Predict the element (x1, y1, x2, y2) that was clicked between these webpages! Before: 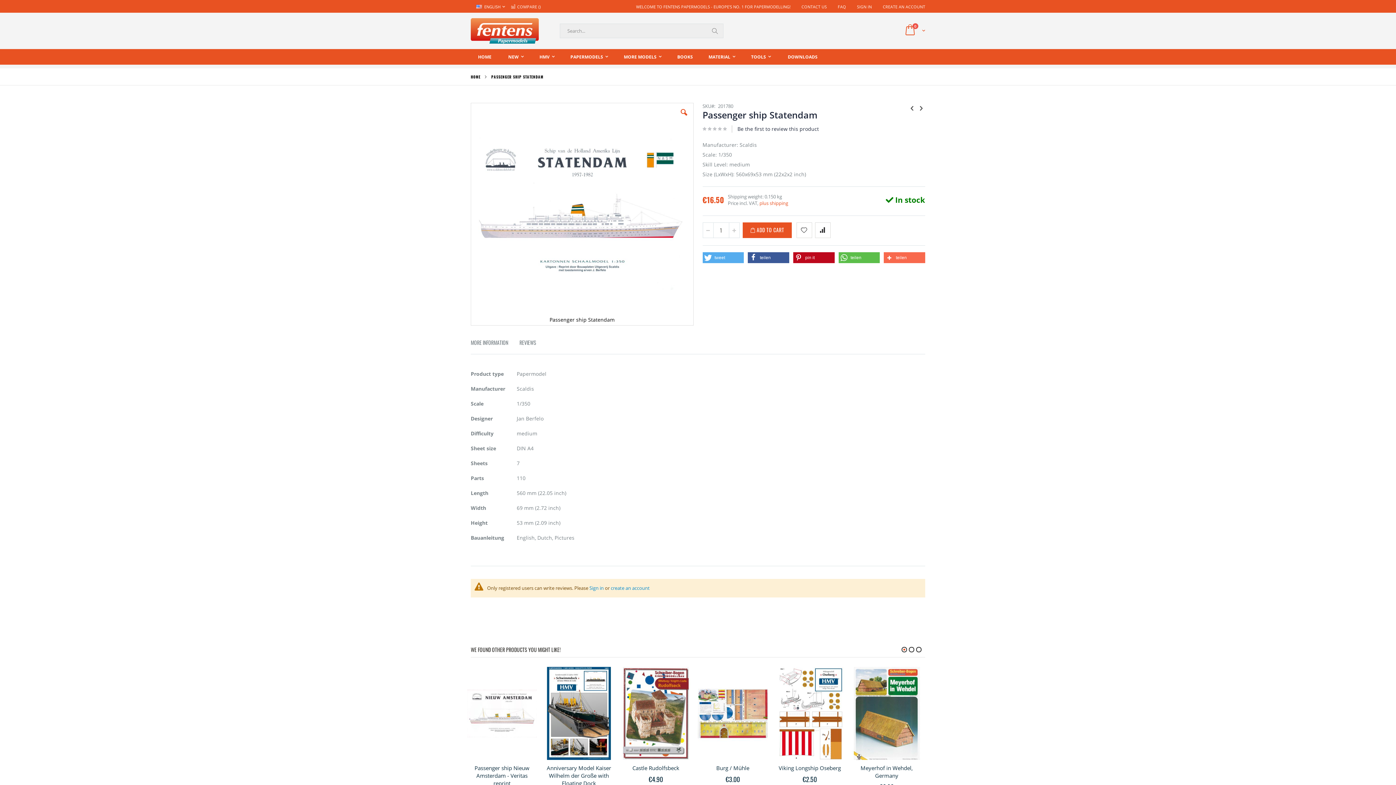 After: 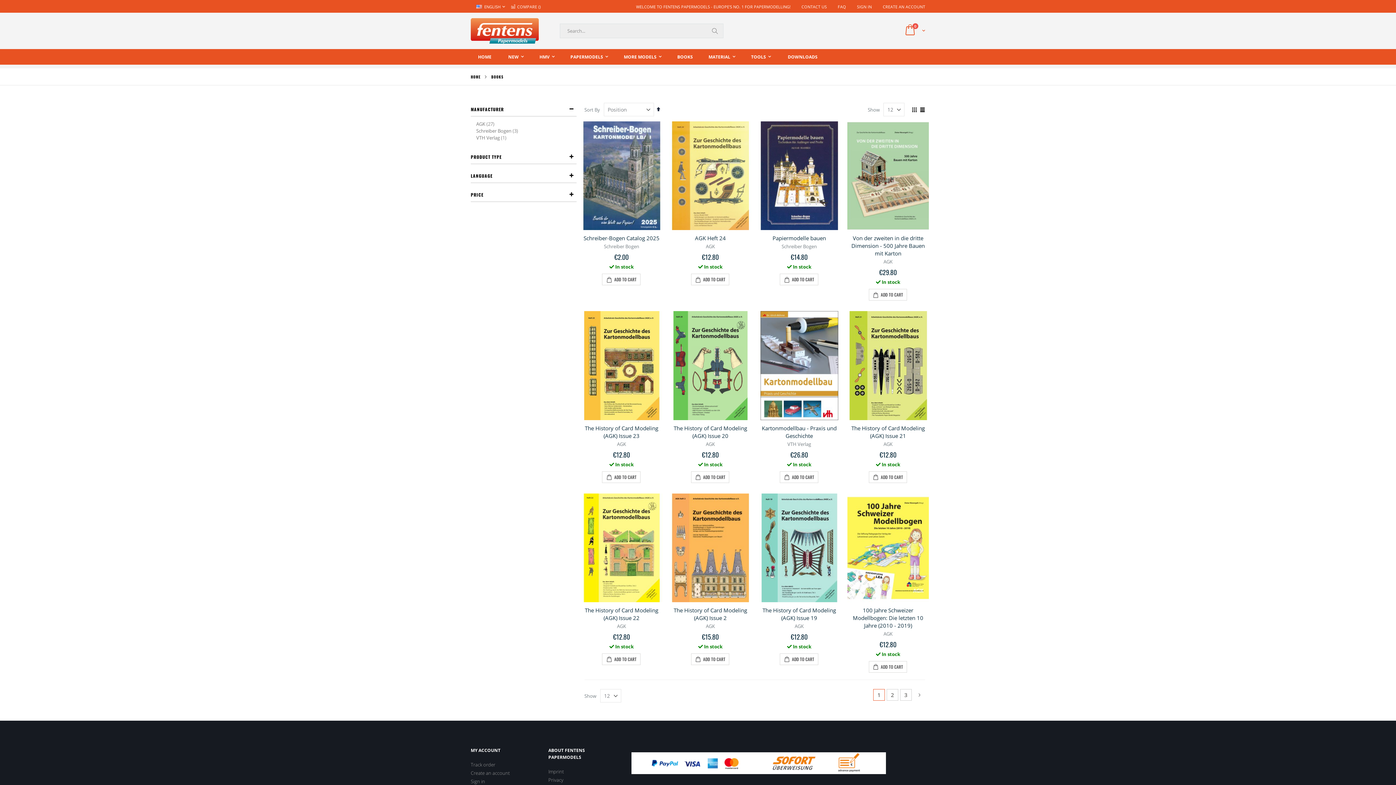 Action: bbox: (670, 49, 700, 64) label: BOOKS